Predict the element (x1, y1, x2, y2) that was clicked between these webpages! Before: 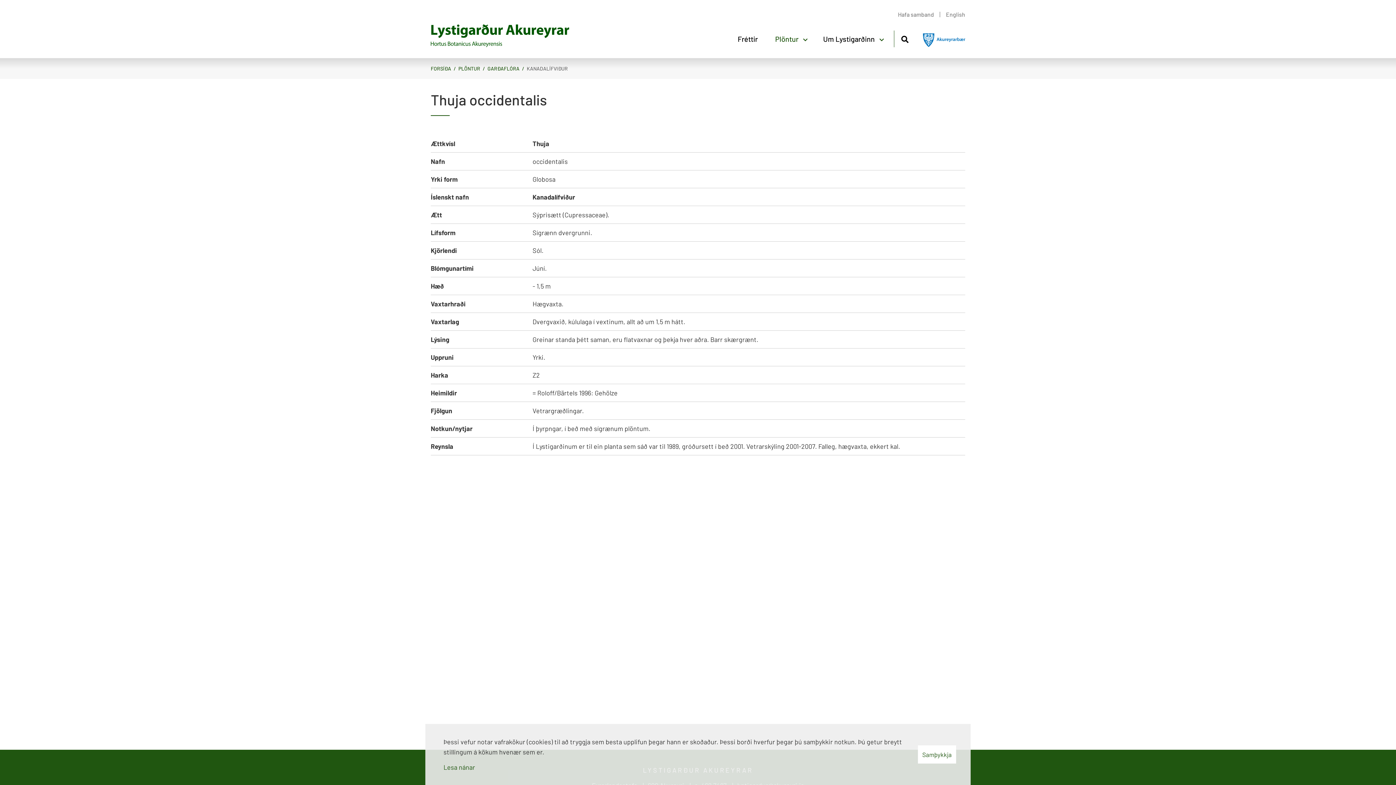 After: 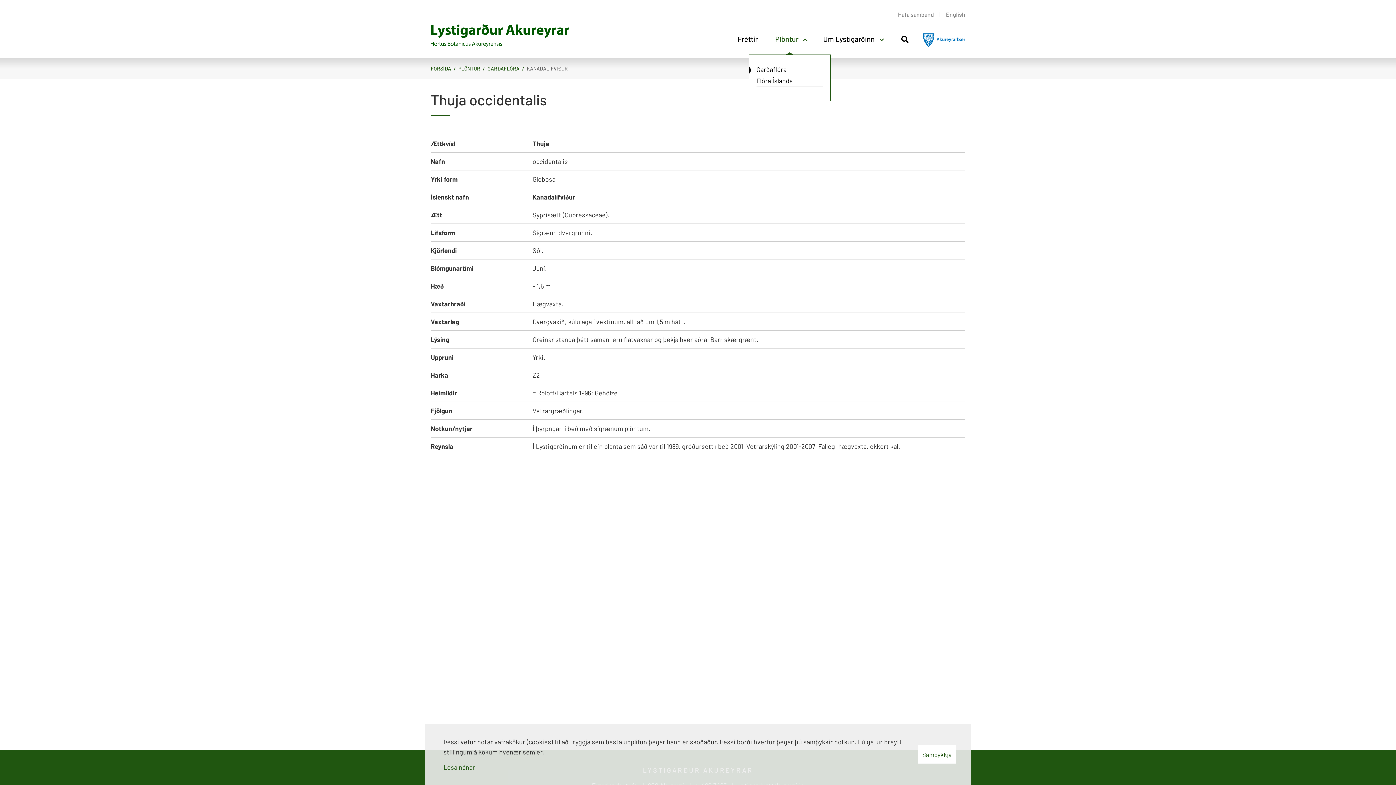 Action: bbox: (771, 29, 809, 50) label: Plöntur